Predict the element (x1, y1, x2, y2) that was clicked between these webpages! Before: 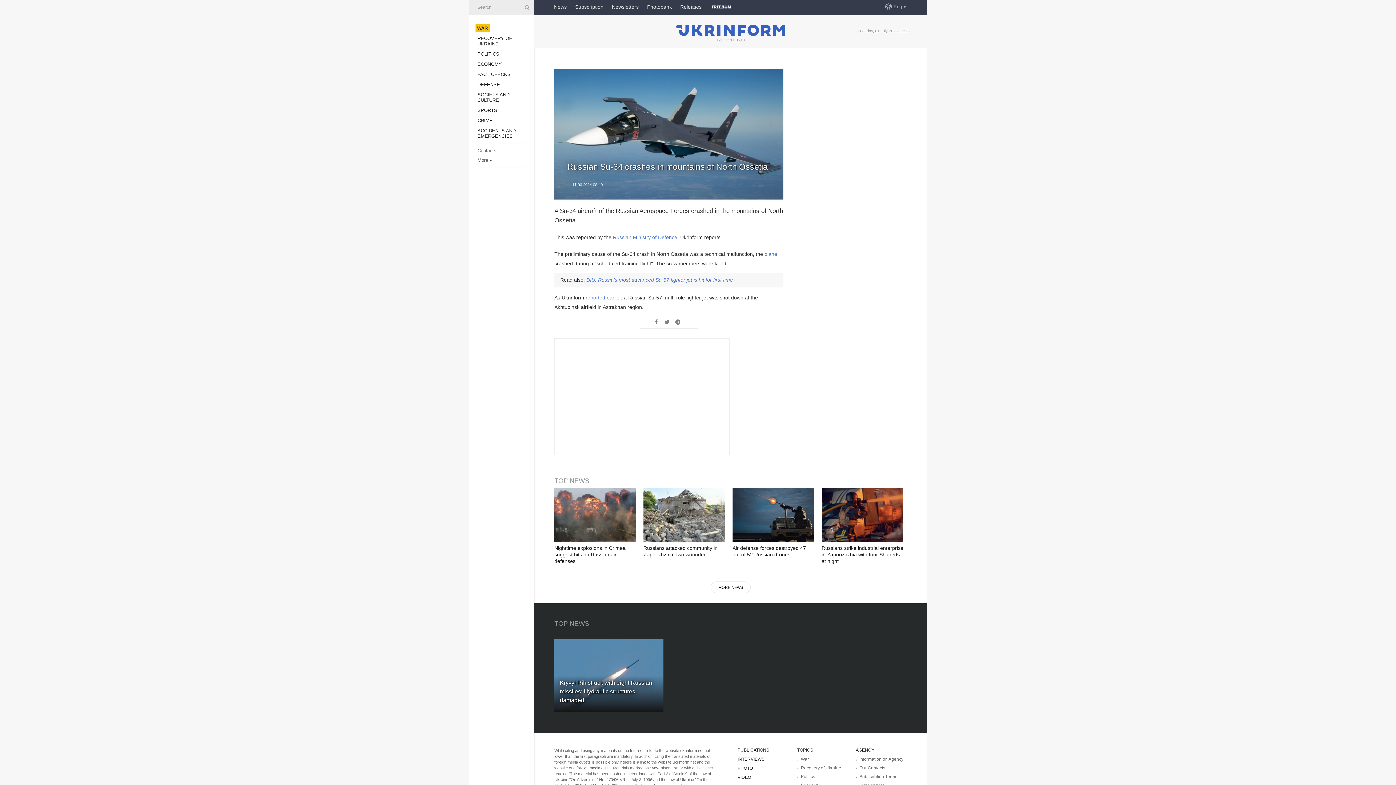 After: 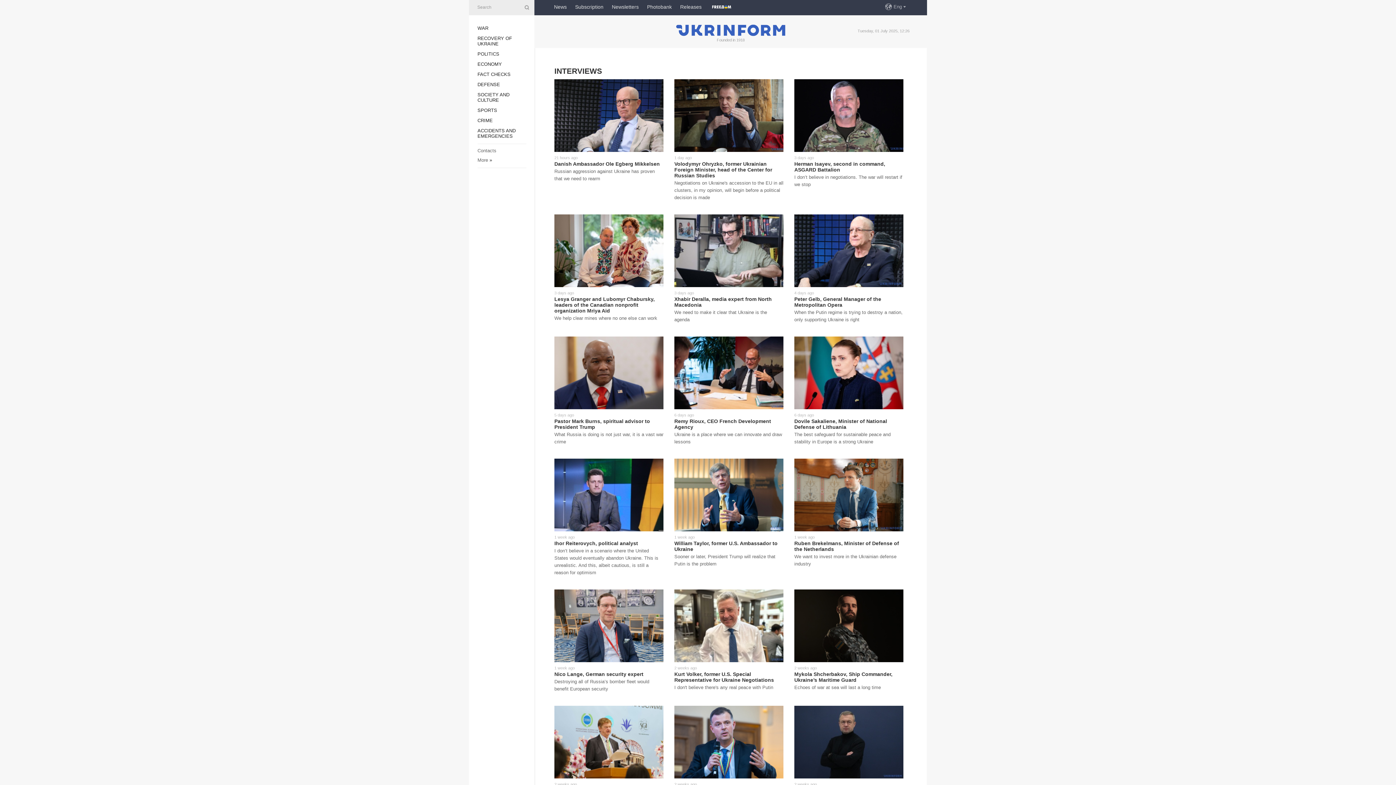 Action: label: INTERVIEWS bbox: (737, 757, 764, 762)